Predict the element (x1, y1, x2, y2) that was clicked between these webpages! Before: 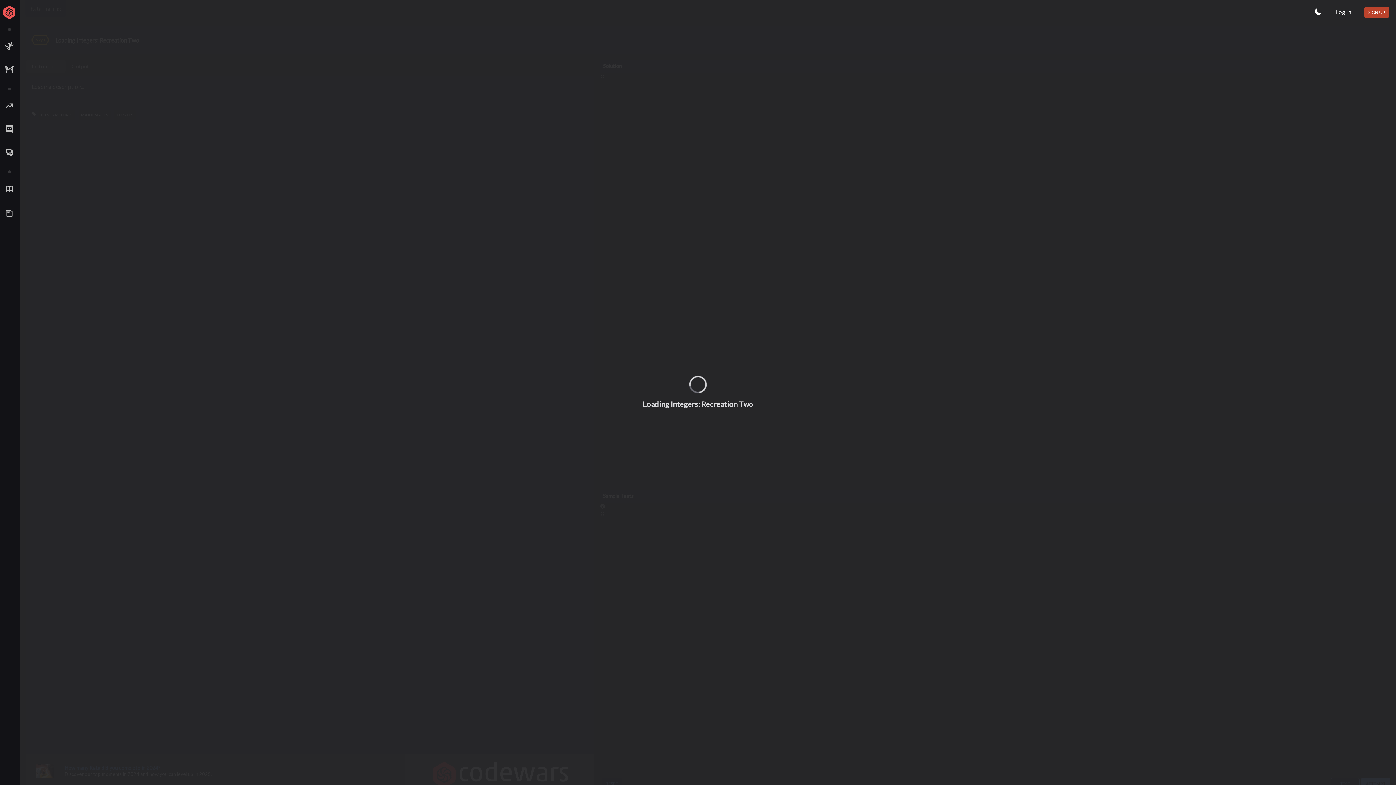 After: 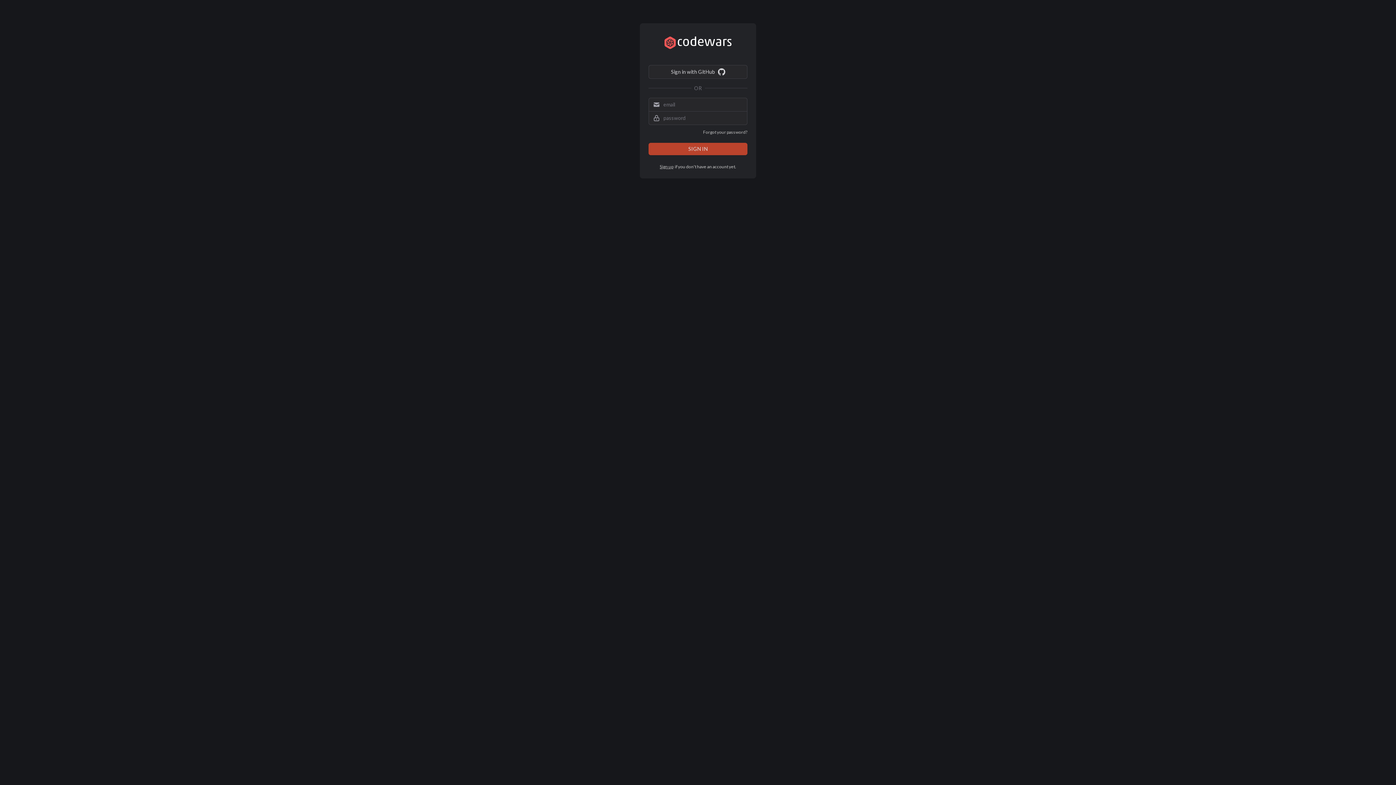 Action: bbox: (1336, 8, 1351, 16) label: Log In